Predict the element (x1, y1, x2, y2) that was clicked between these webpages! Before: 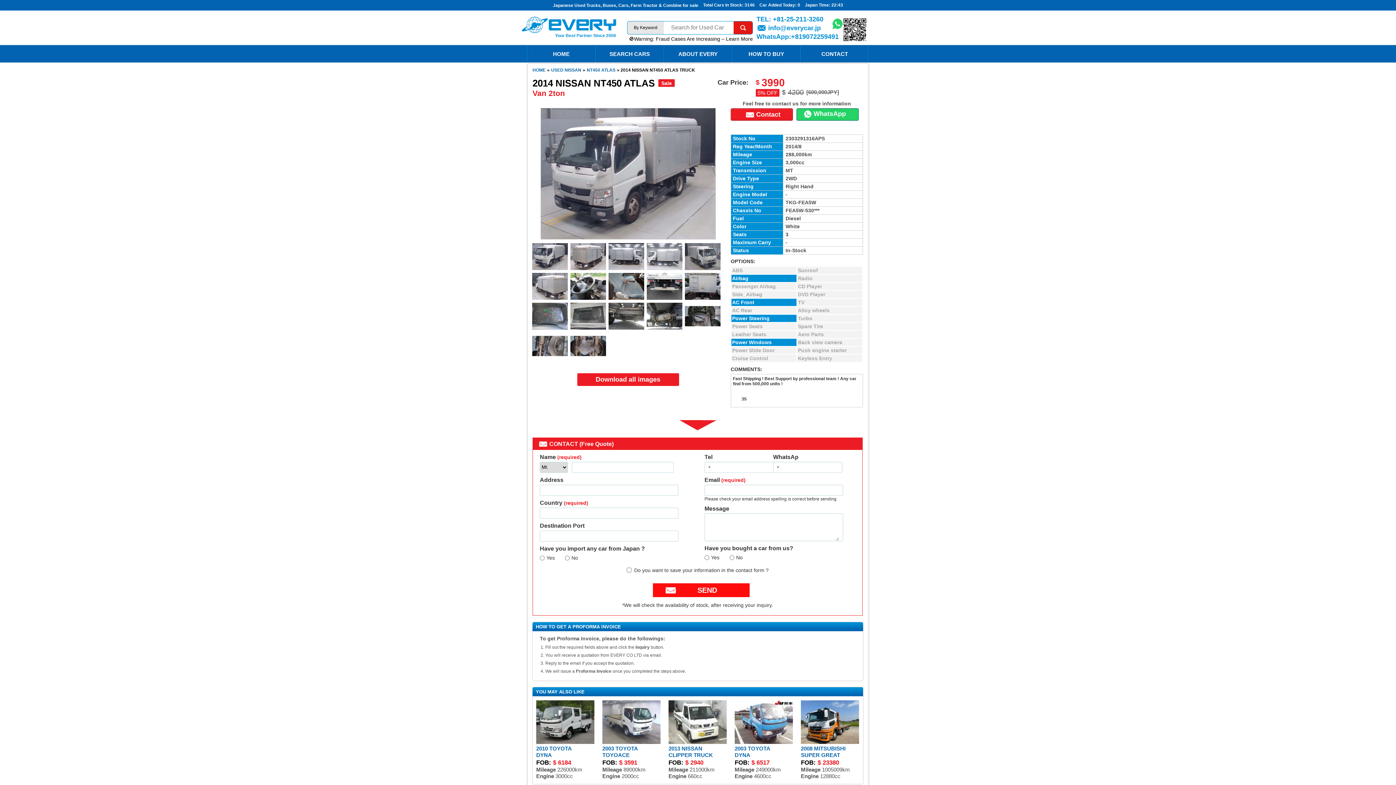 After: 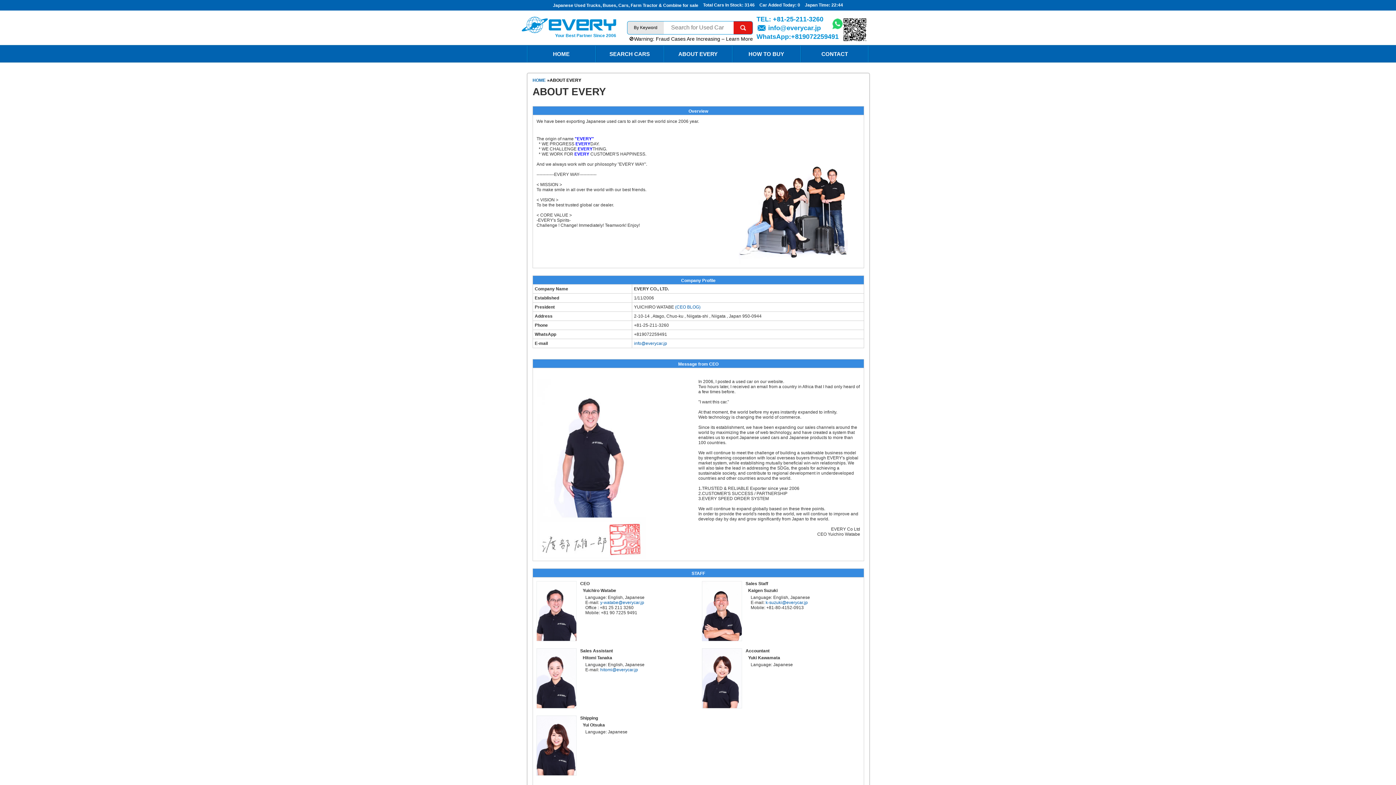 Action: label: ABOUT EVERY bbox: (664, 45, 732, 62)